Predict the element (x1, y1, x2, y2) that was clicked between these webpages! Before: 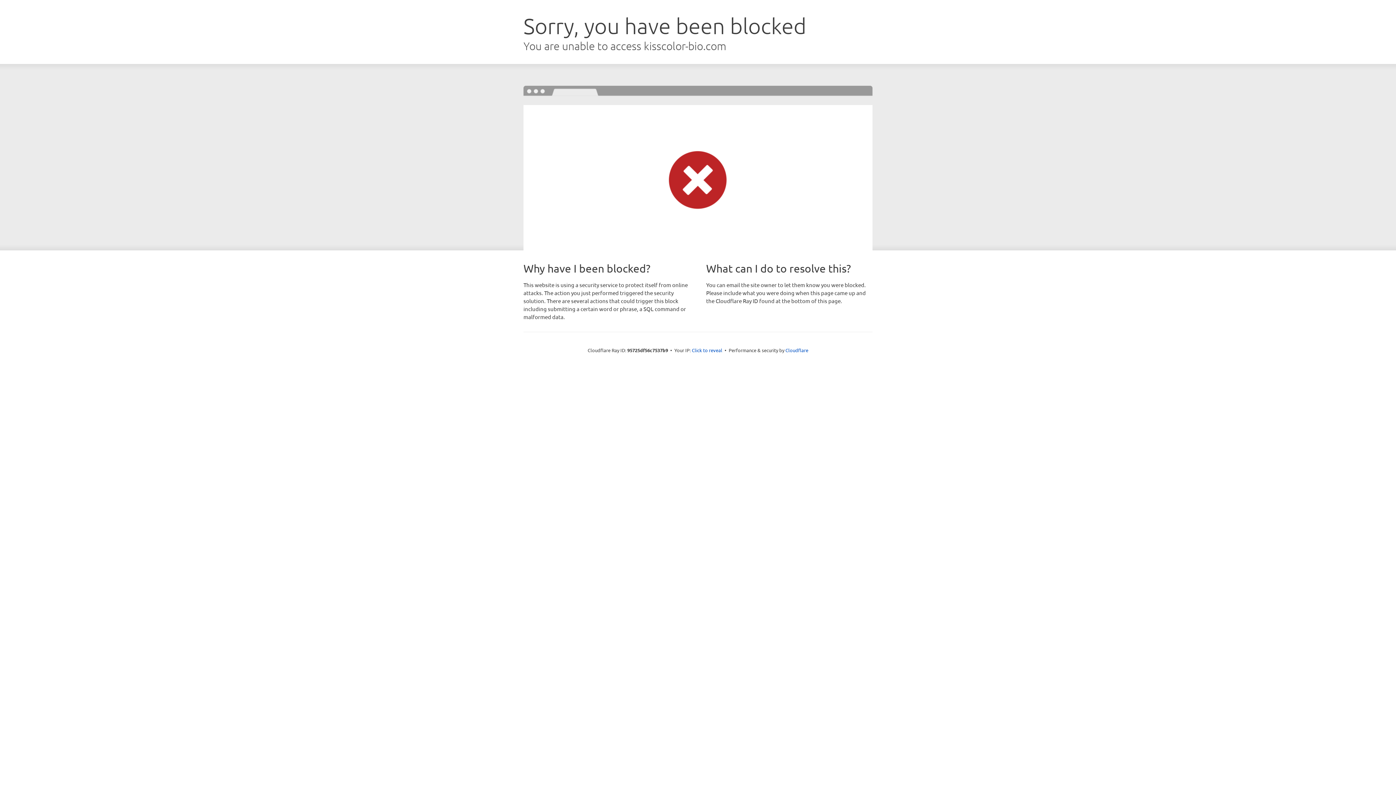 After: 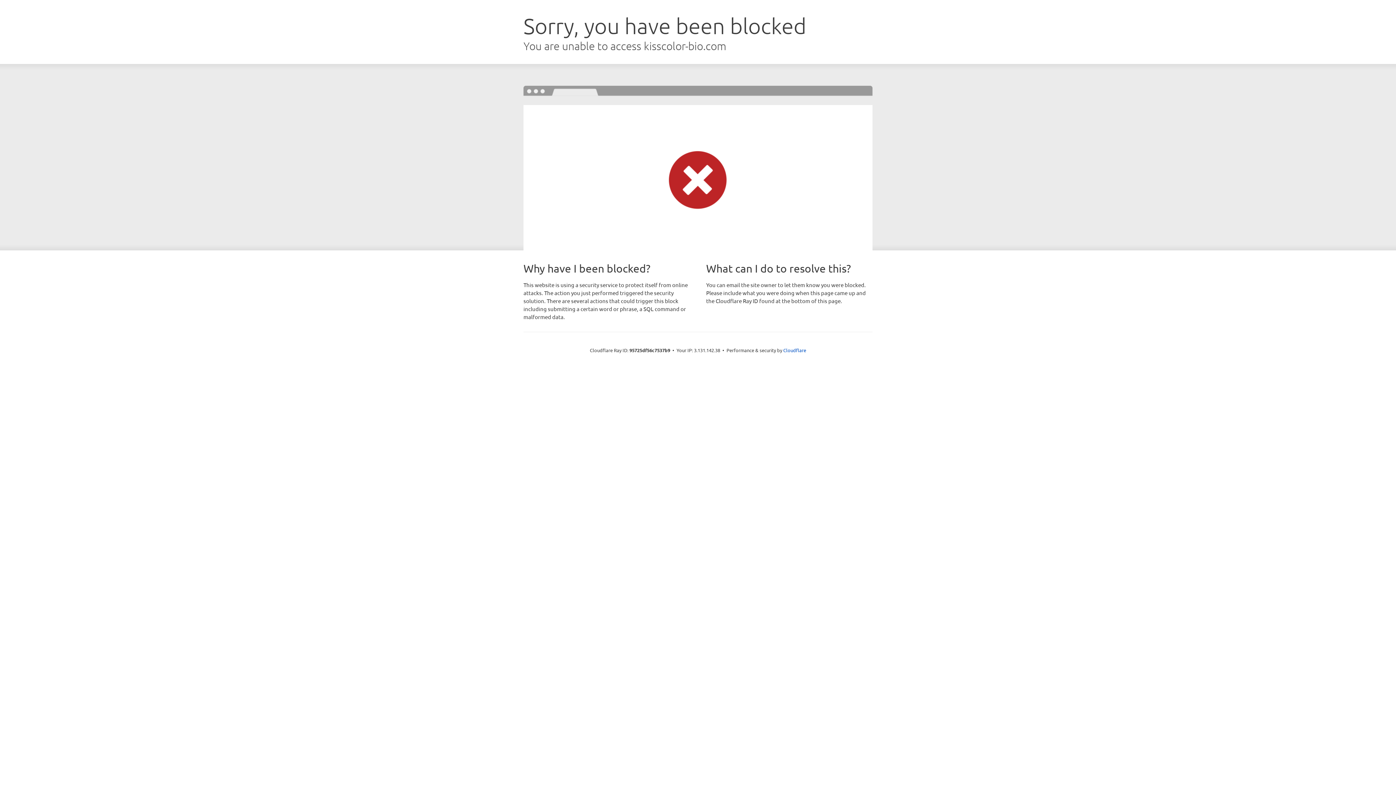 Action: label: Click to reveal bbox: (692, 346, 722, 353)